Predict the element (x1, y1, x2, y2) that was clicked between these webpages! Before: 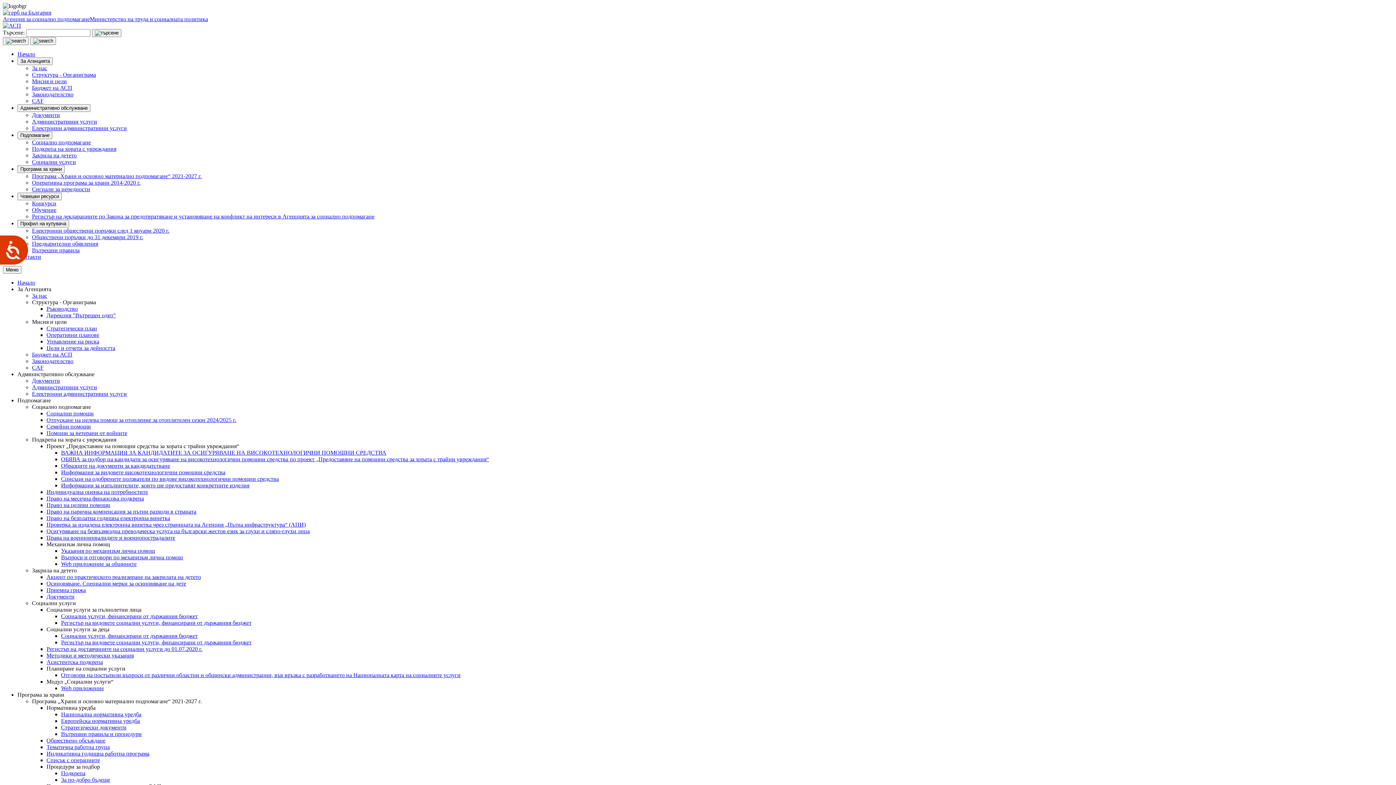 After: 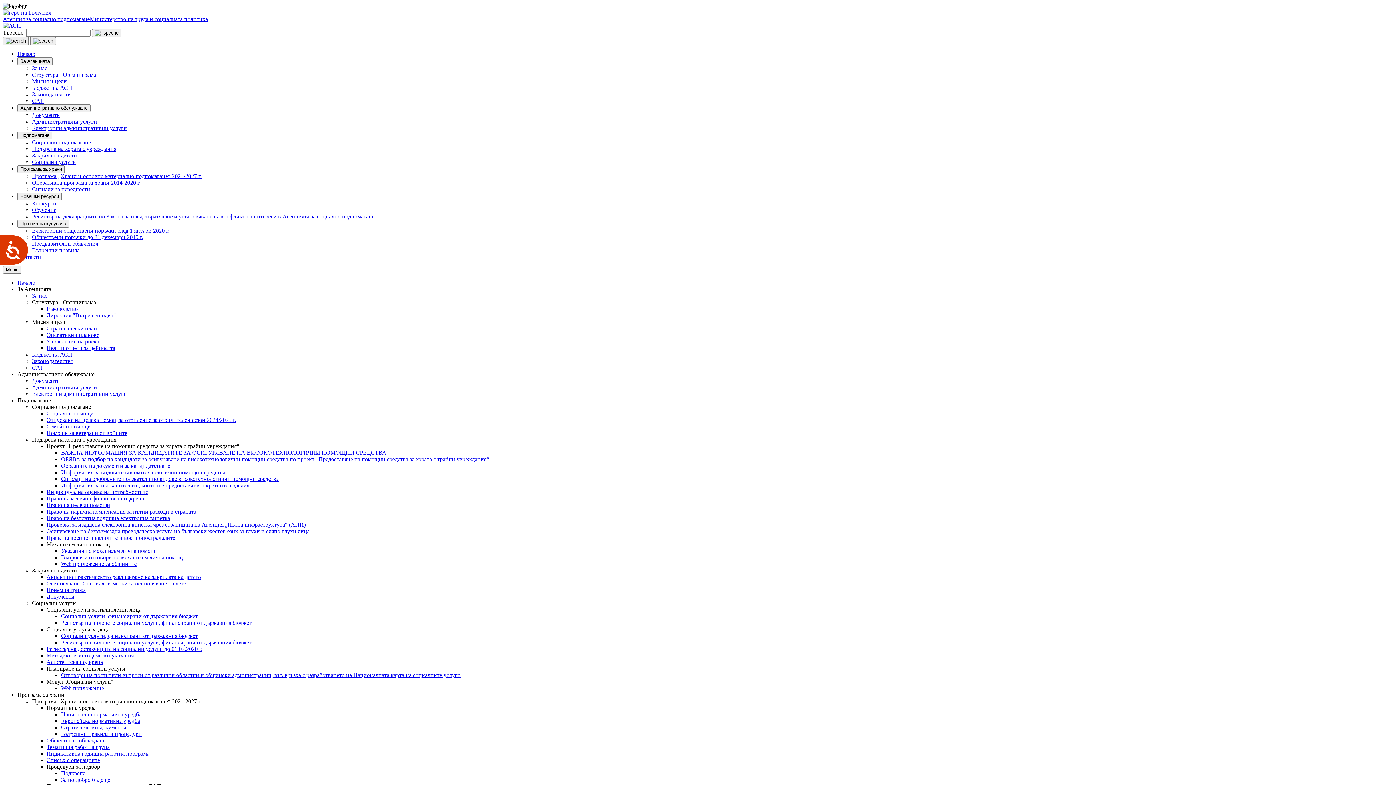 Action: bbox: (61, 639, 251, 645) label: Регистър на видовете социални услуги, финансирани от държавния бюджет